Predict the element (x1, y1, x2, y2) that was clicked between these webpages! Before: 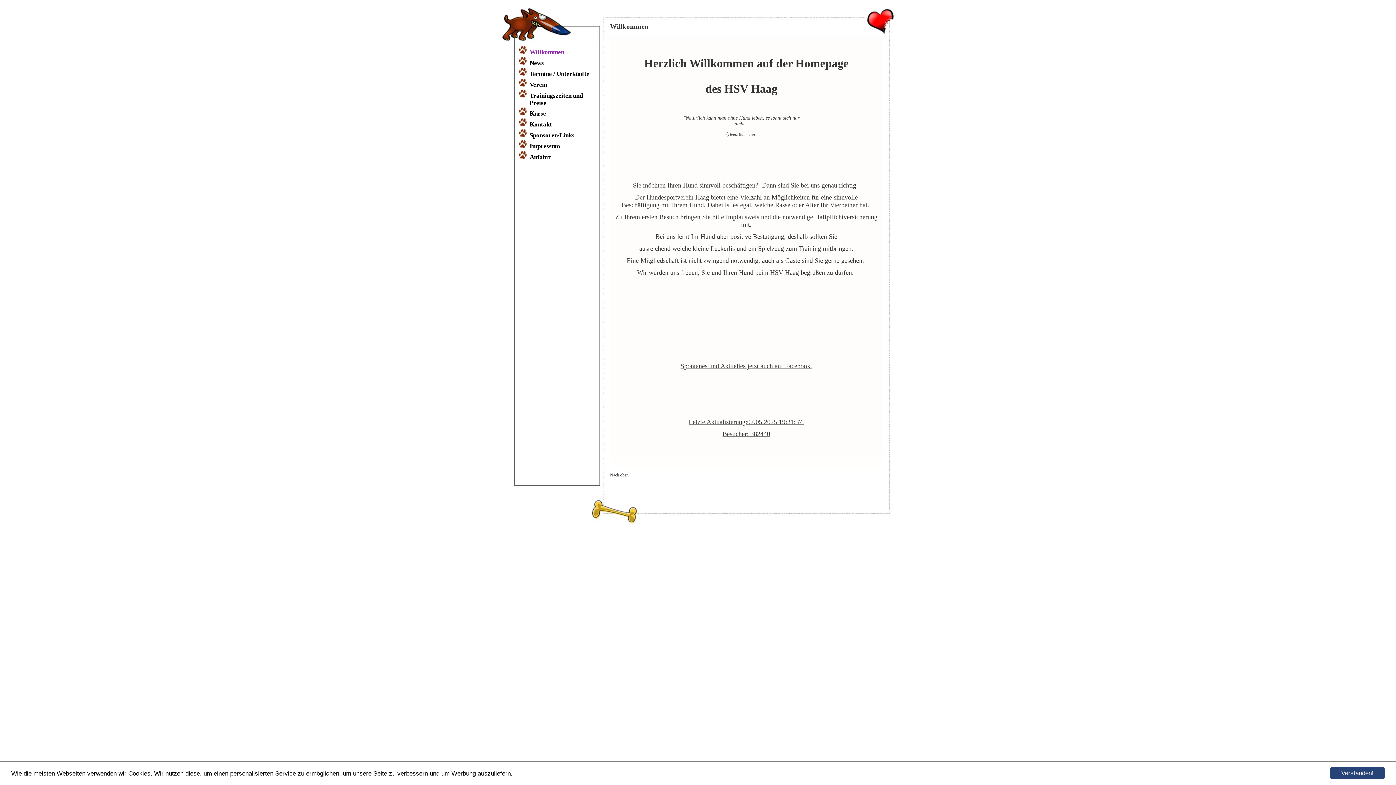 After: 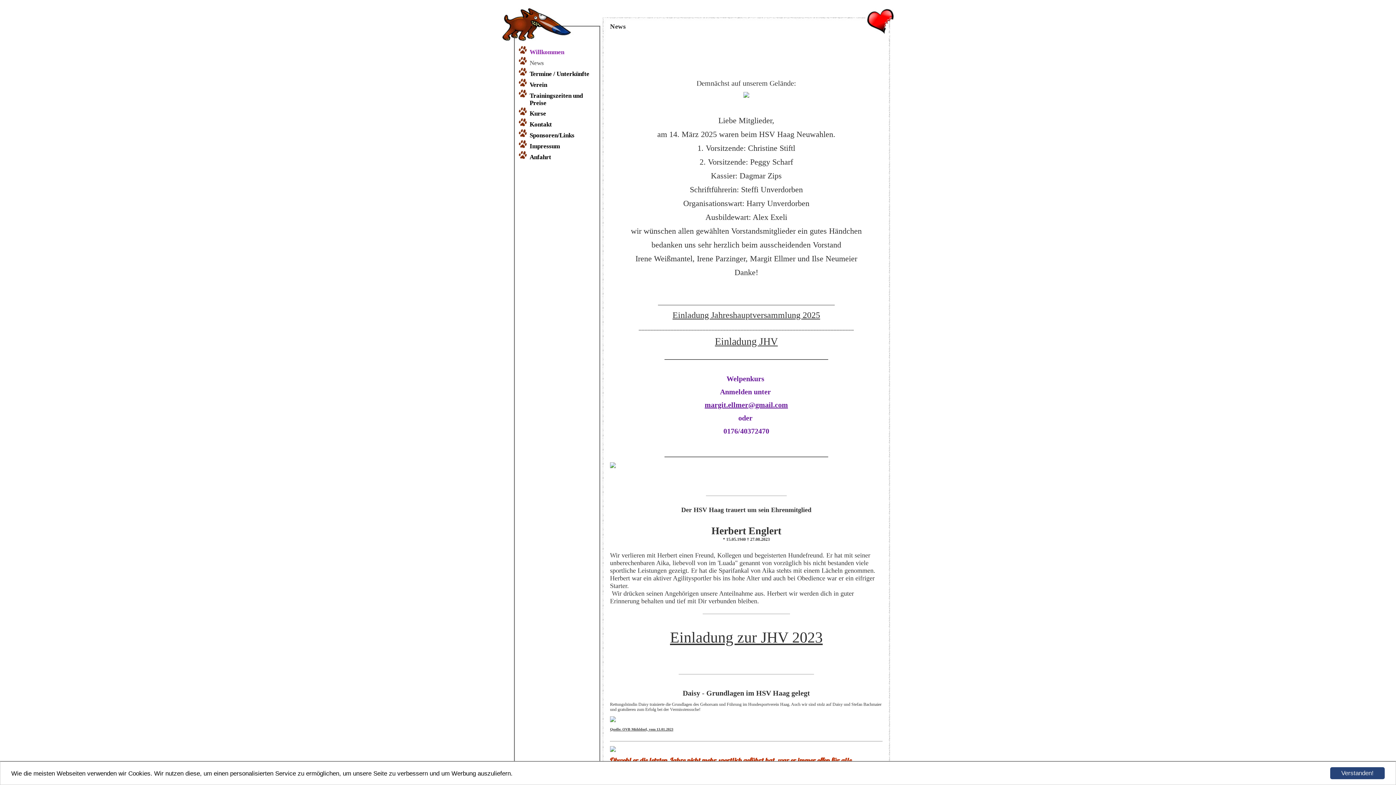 Action: label: News bbox: (529, 58, 596, 66)